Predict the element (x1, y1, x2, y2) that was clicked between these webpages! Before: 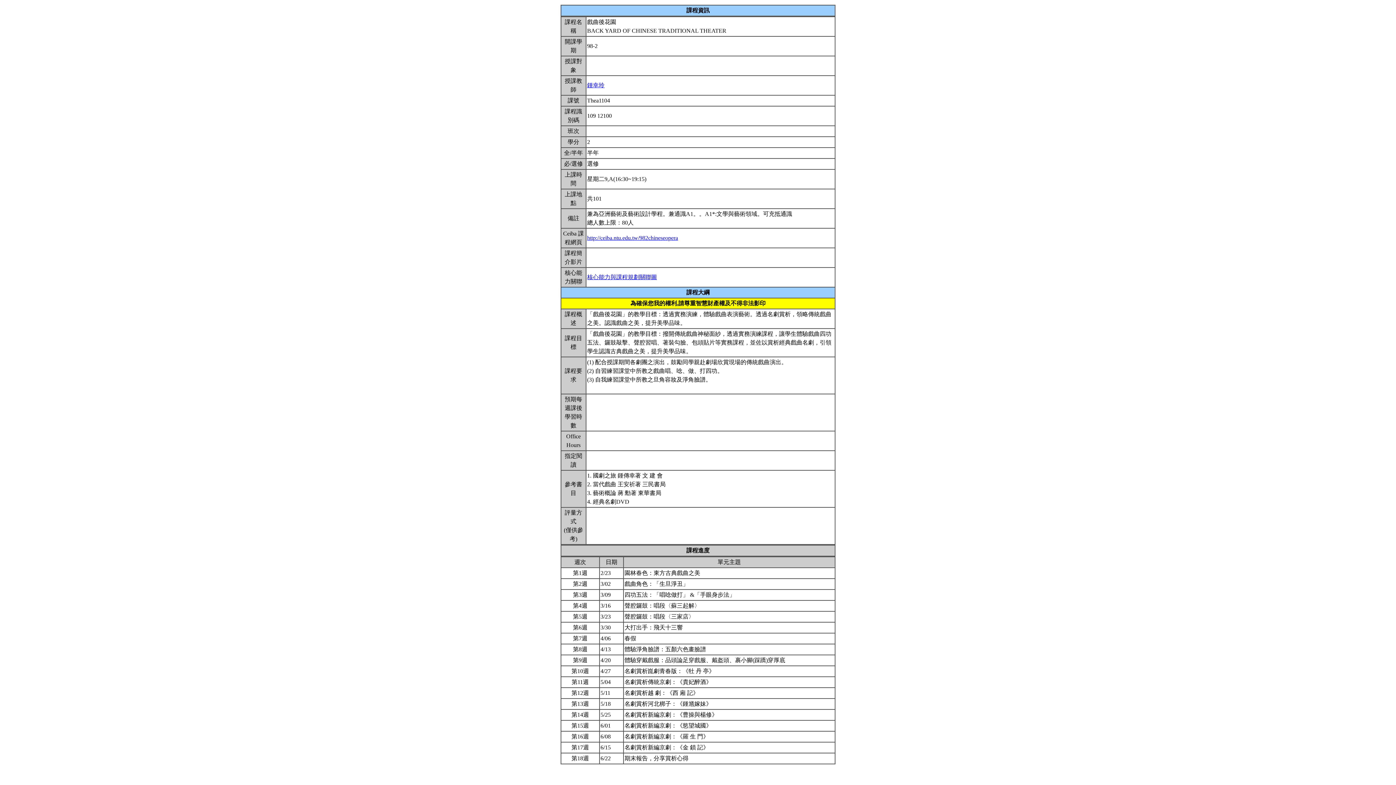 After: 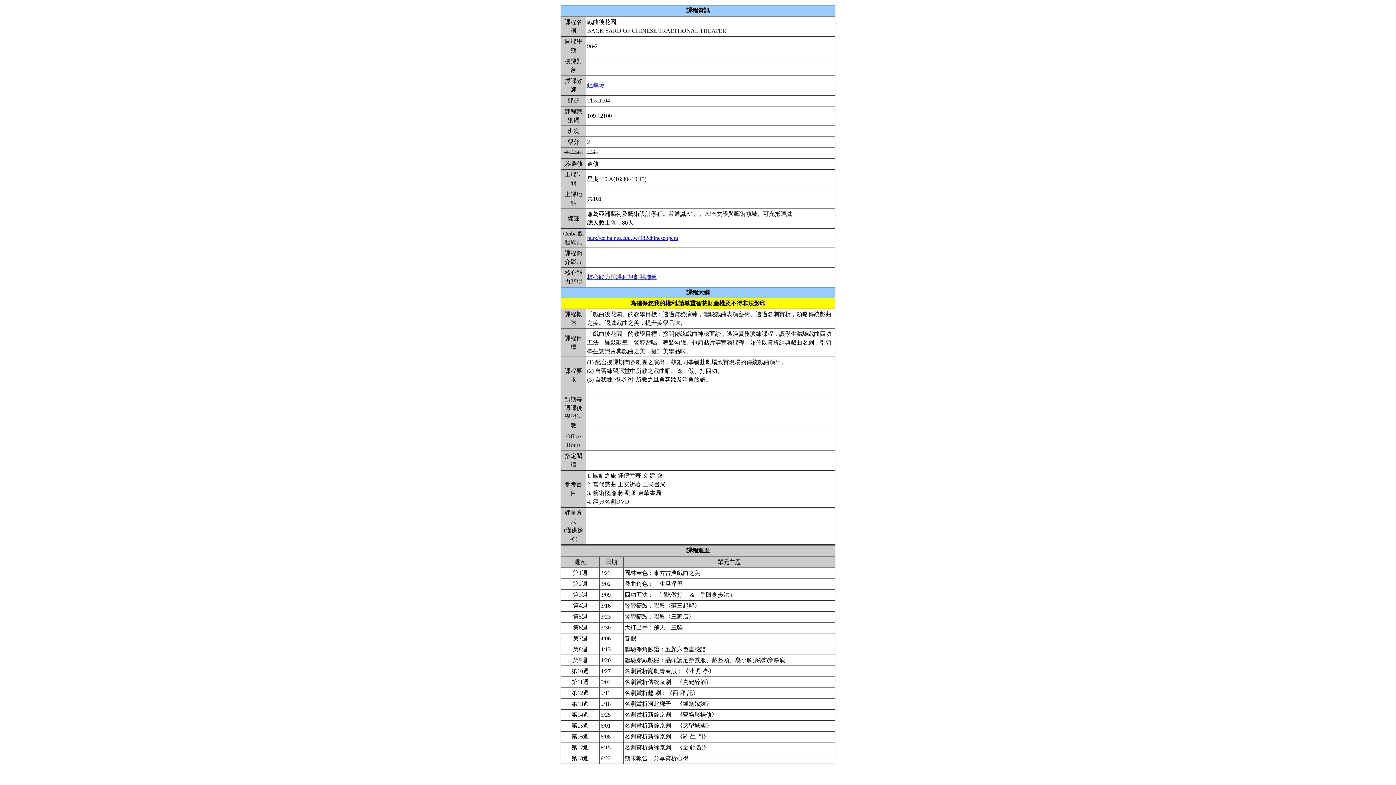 Action: label: 鍾幸玲 bbox: (587, 82, 604, 88)